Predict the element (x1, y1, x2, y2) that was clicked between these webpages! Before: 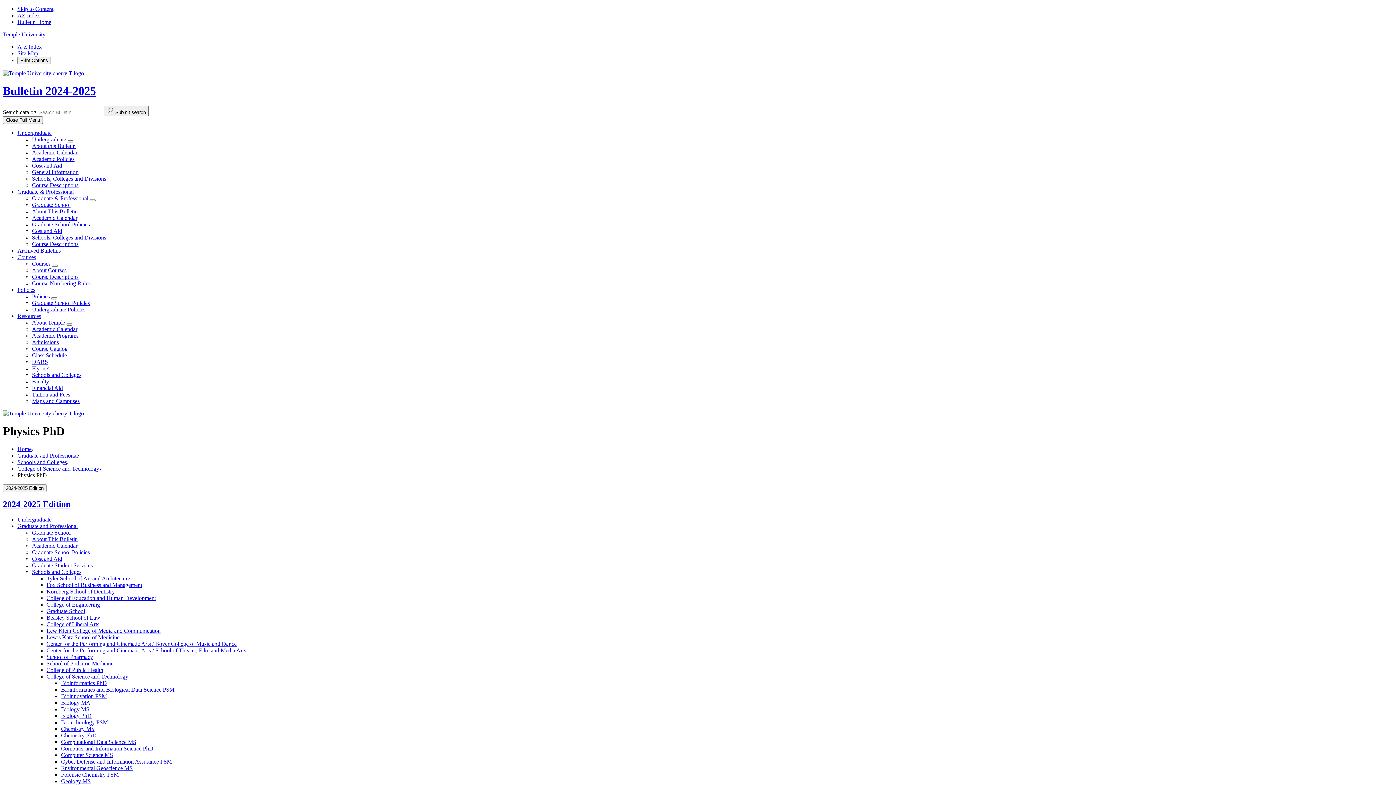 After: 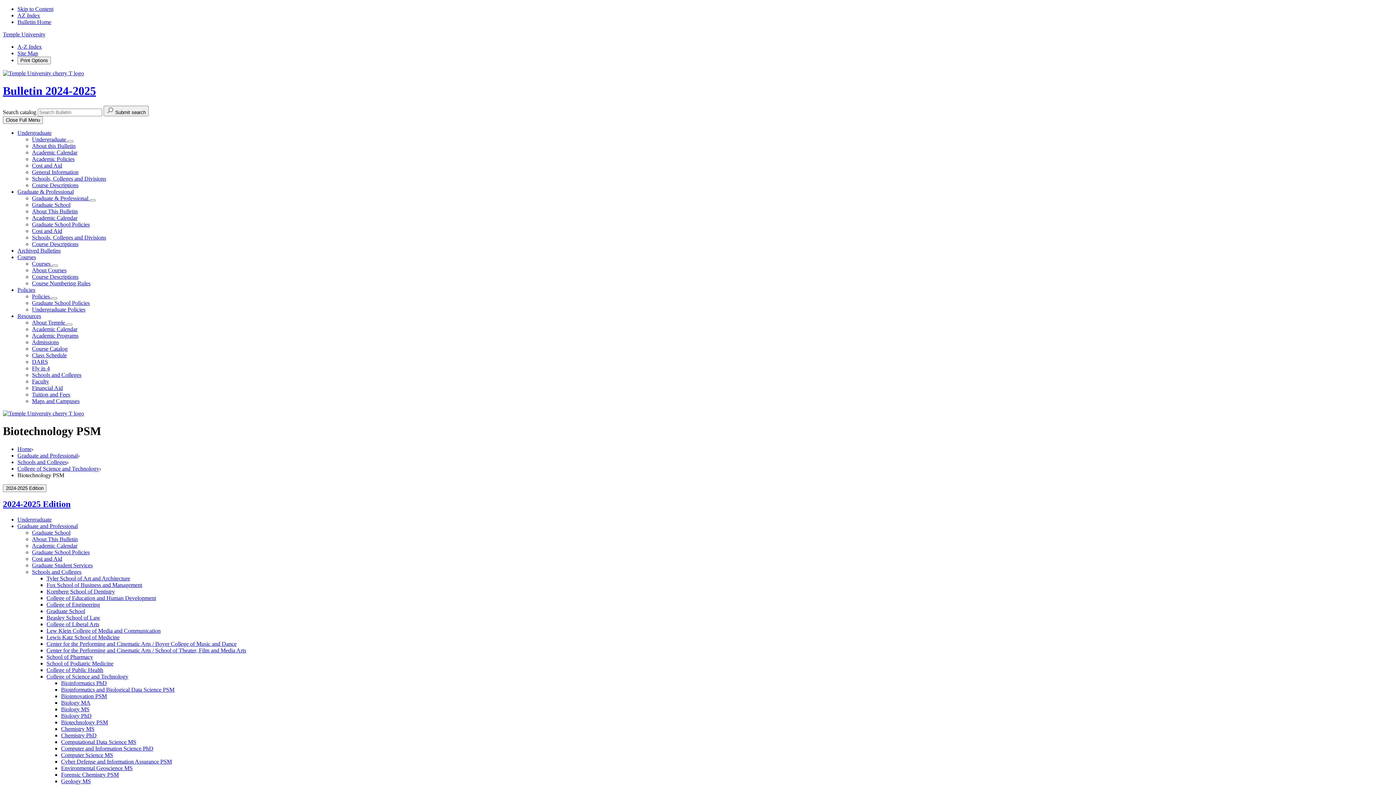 Action: label: Biotechnology PSM bbox: (61, 719, 108, 725)